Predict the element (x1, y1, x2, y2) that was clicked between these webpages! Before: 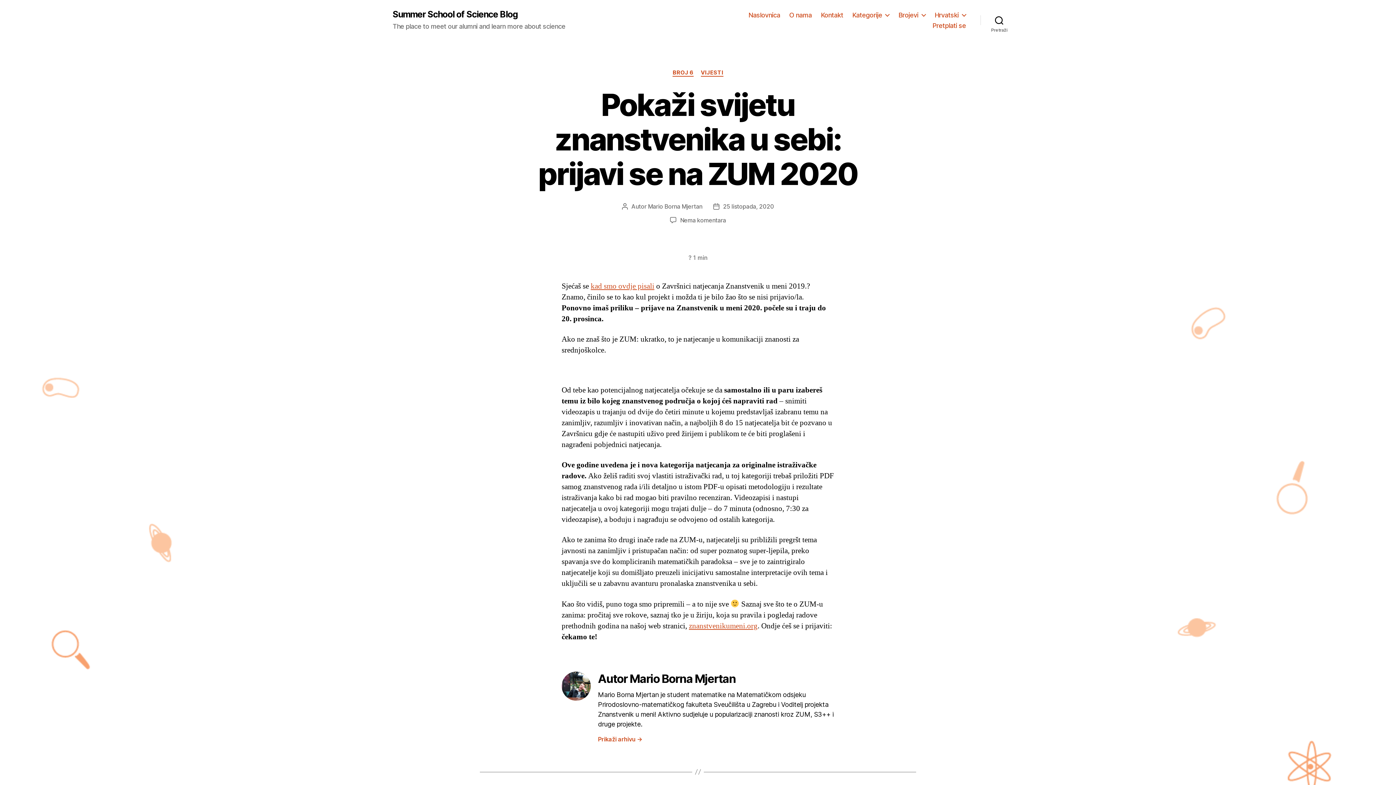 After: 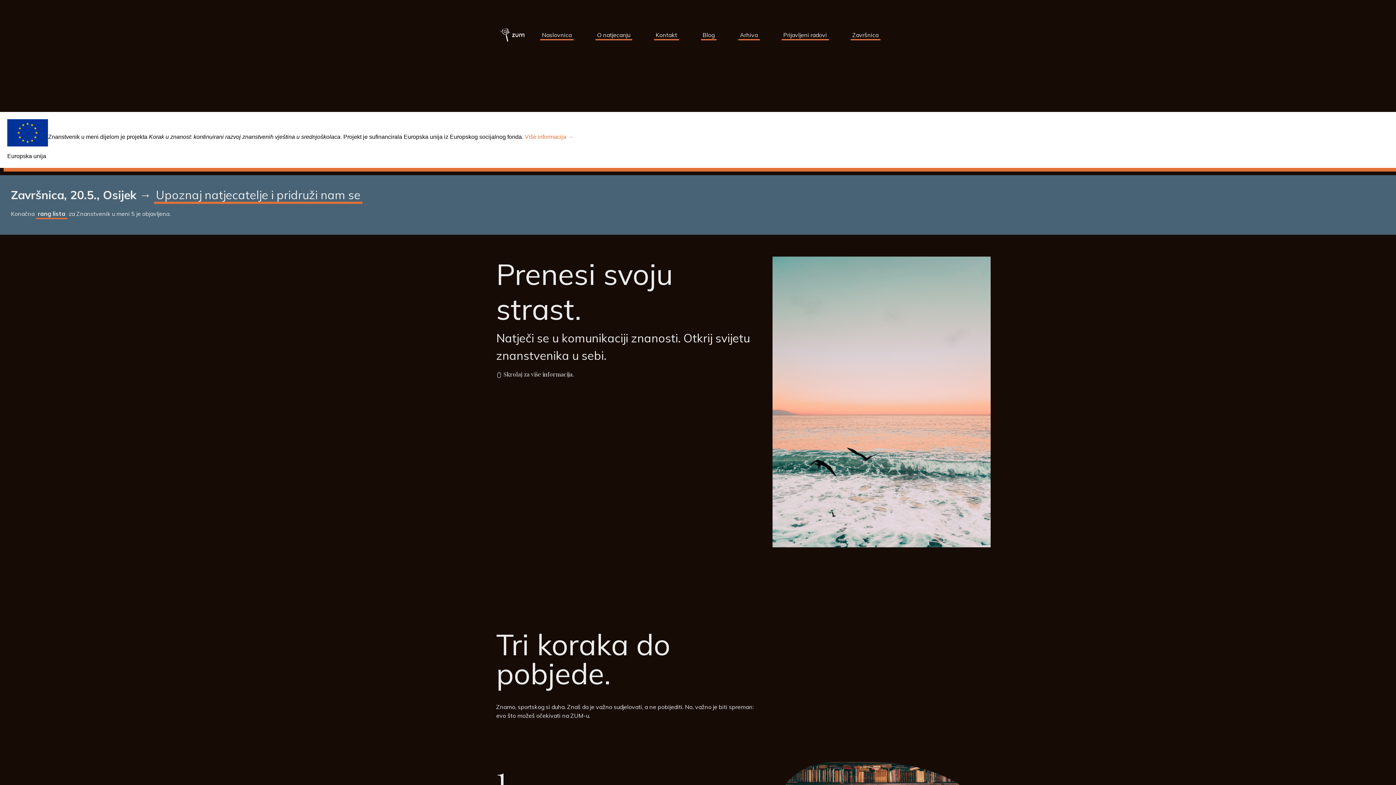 Action: label: znanstvenikumeni.org bbox: (689, 621, 757, 631)